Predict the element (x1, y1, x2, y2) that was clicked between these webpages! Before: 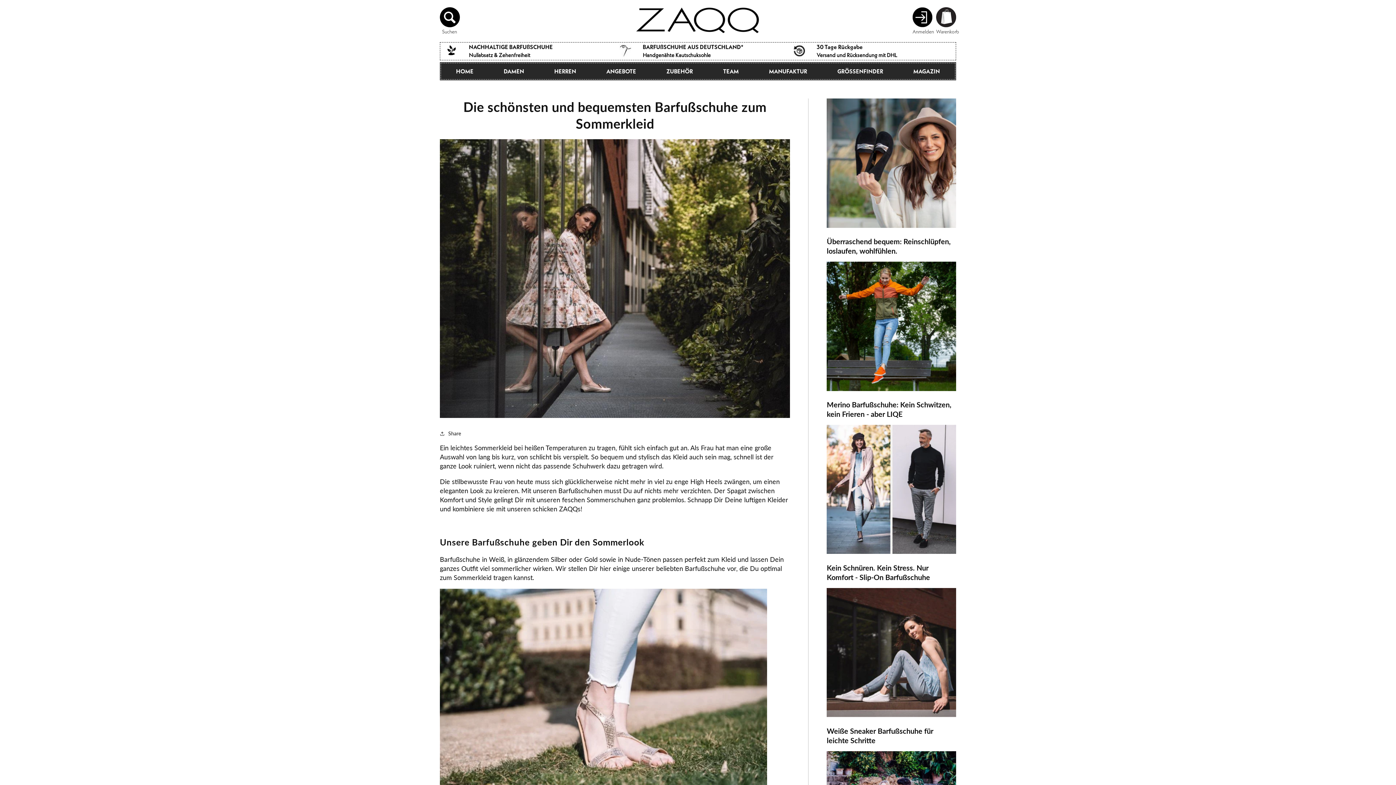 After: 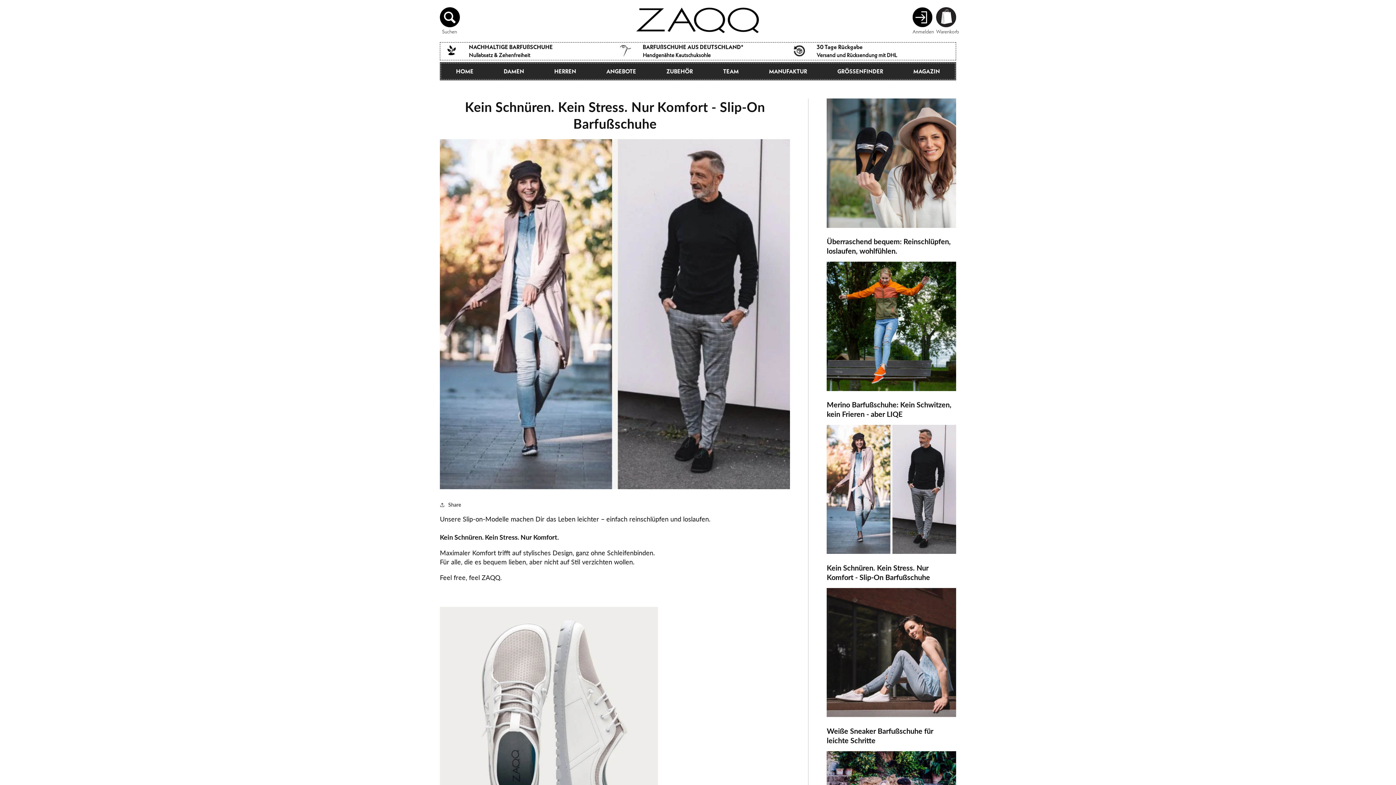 Action: bbox: (827, 425, 956, 588) label: Kein Schnüren. Kein Stress. Nur Komfort - Slip-On Barfußschuhe